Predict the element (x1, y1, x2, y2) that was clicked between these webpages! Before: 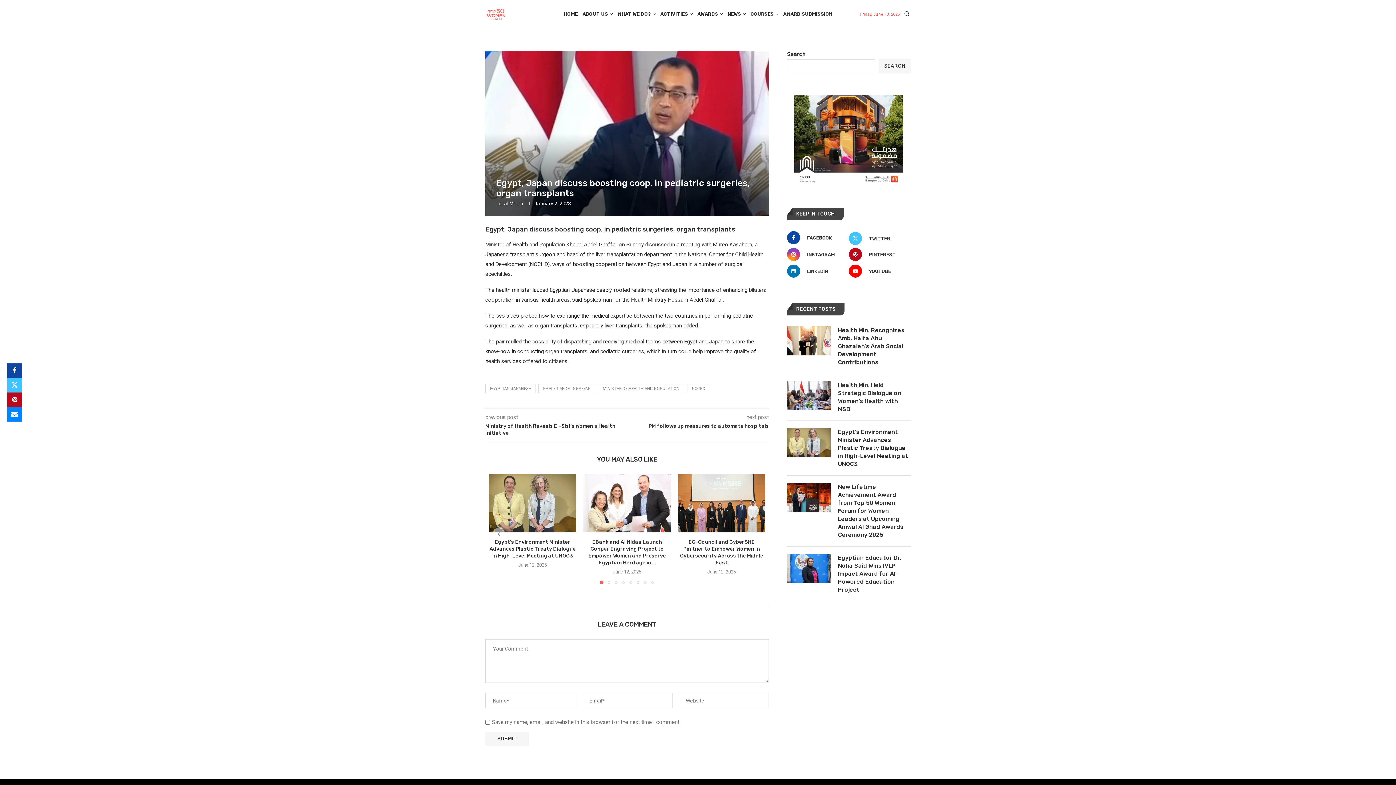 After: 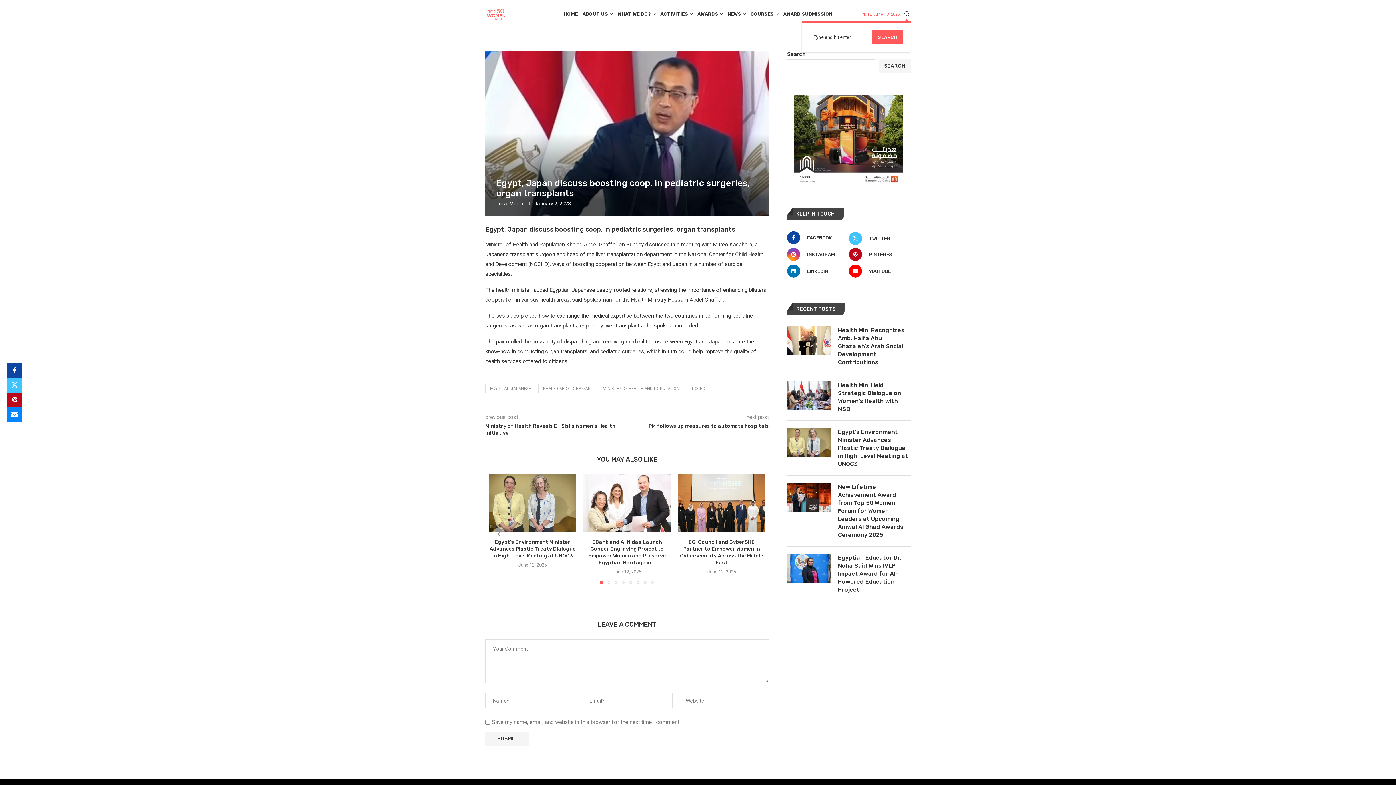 Action: bbox: (903, 11, 910, 17) label: Search